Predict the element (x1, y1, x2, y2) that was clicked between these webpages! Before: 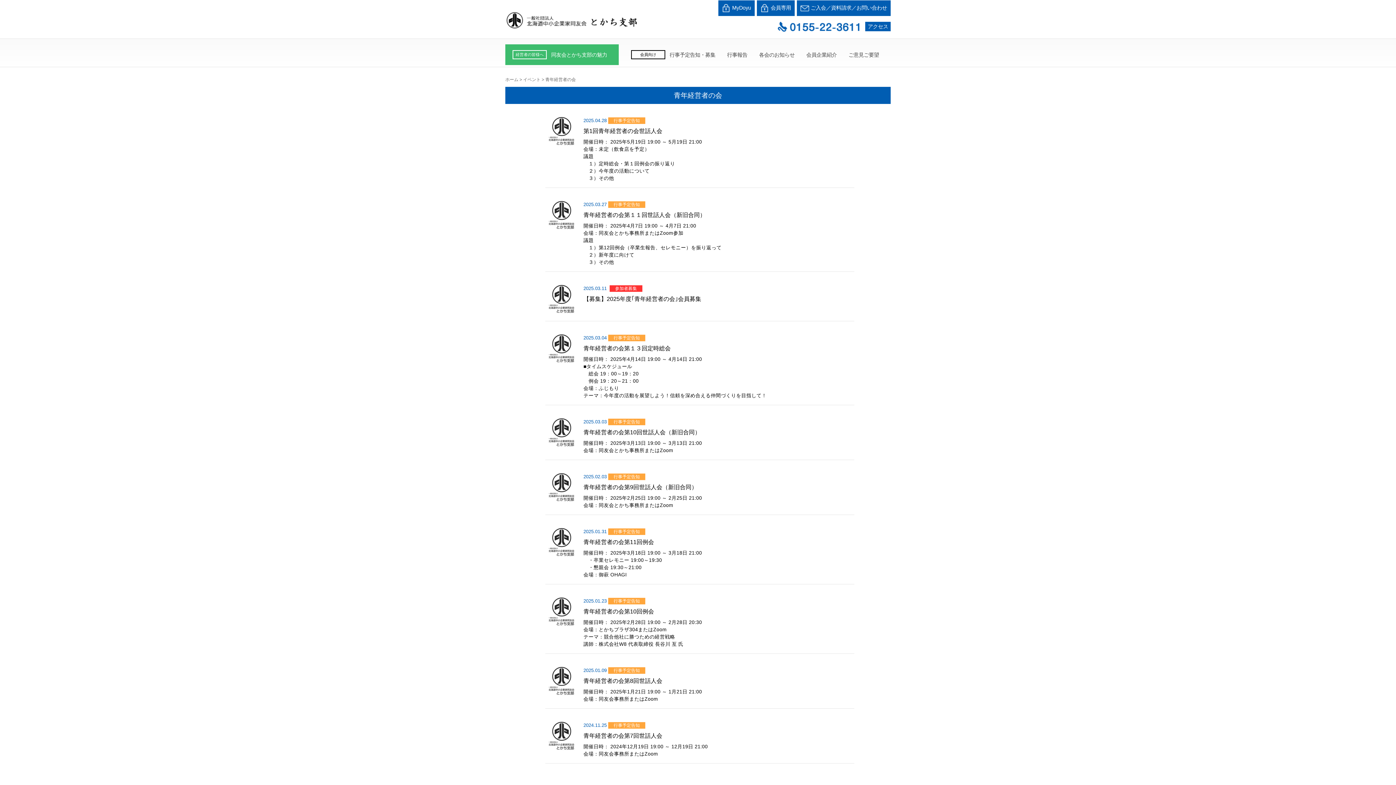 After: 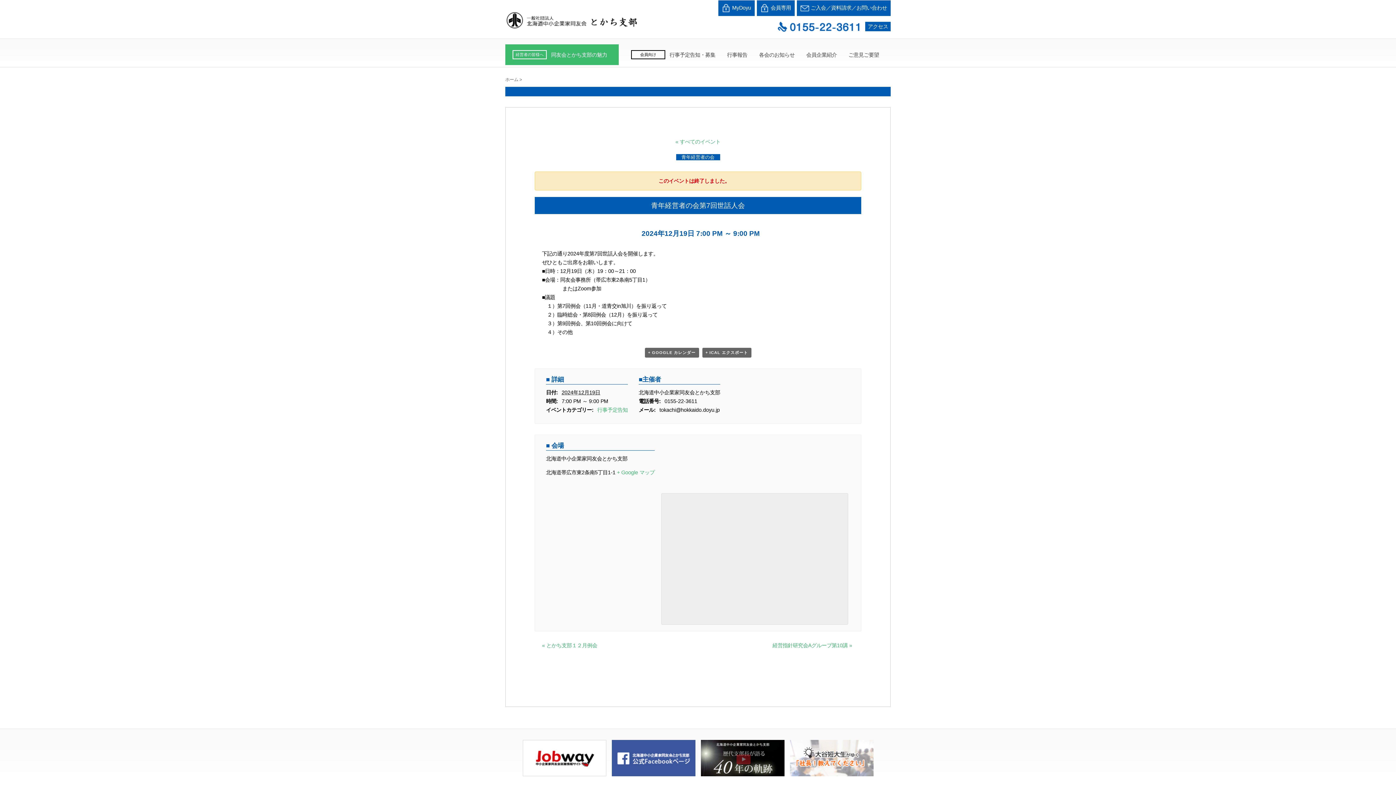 Action: bbox: (545, 720, 578, 726)